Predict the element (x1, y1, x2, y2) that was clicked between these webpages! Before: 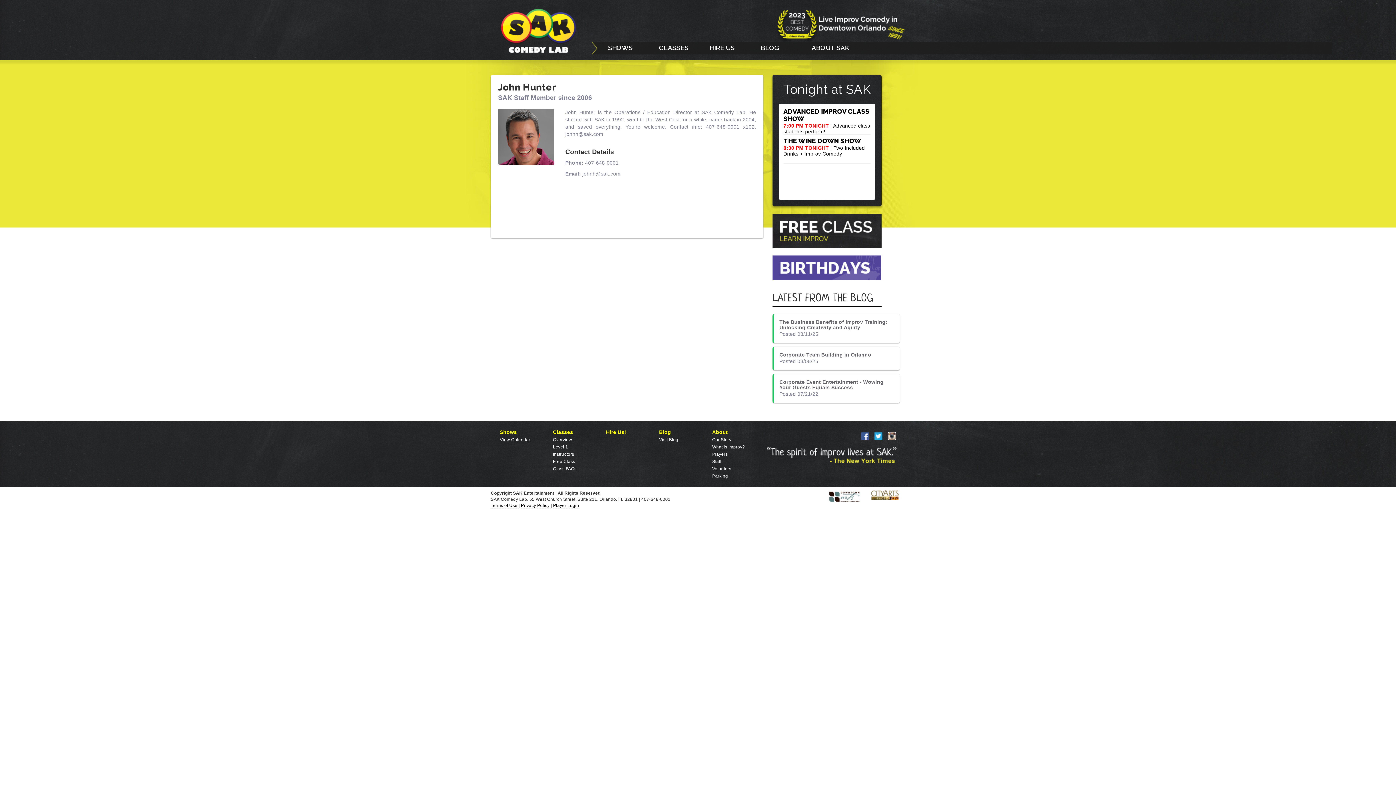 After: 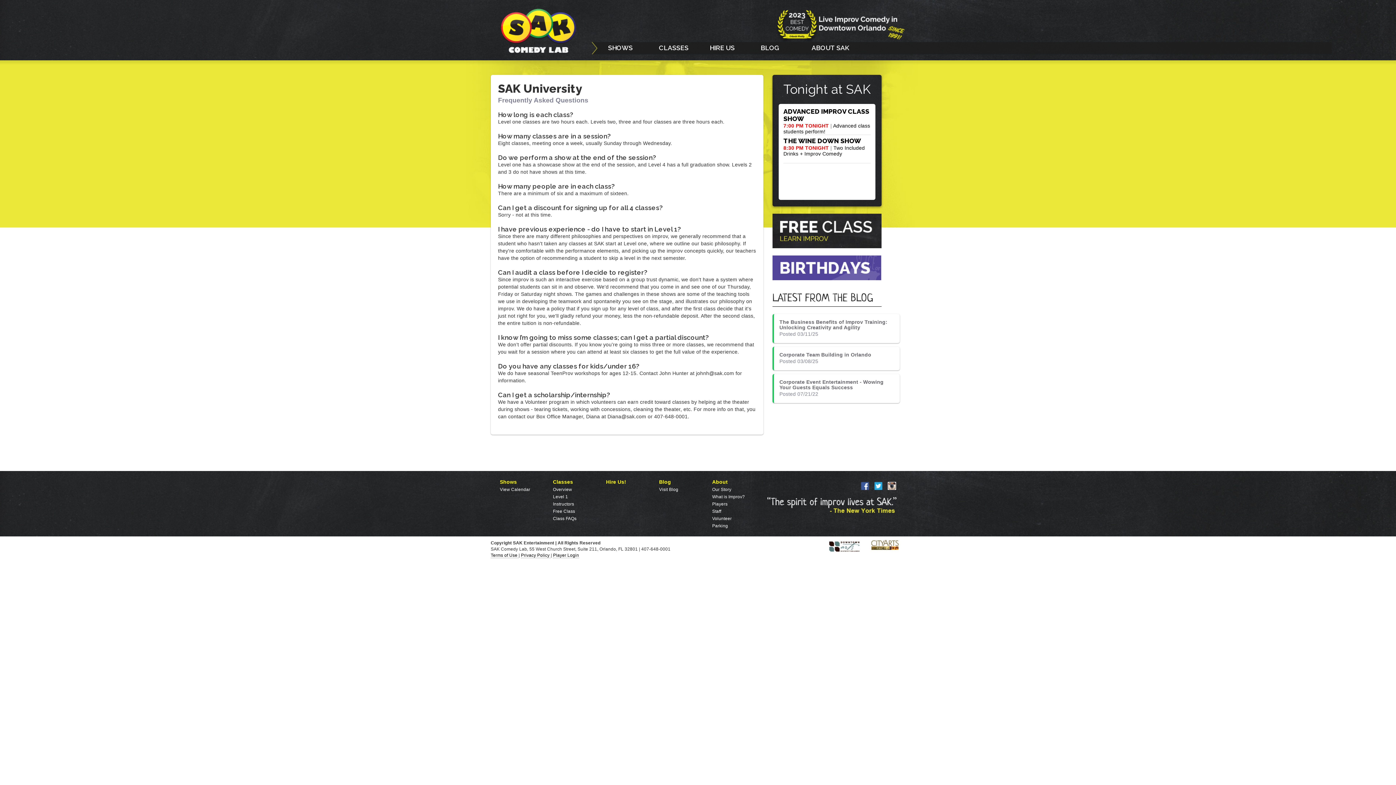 Action: bbox: (553, 466, 576, 471) label: Class FAQs